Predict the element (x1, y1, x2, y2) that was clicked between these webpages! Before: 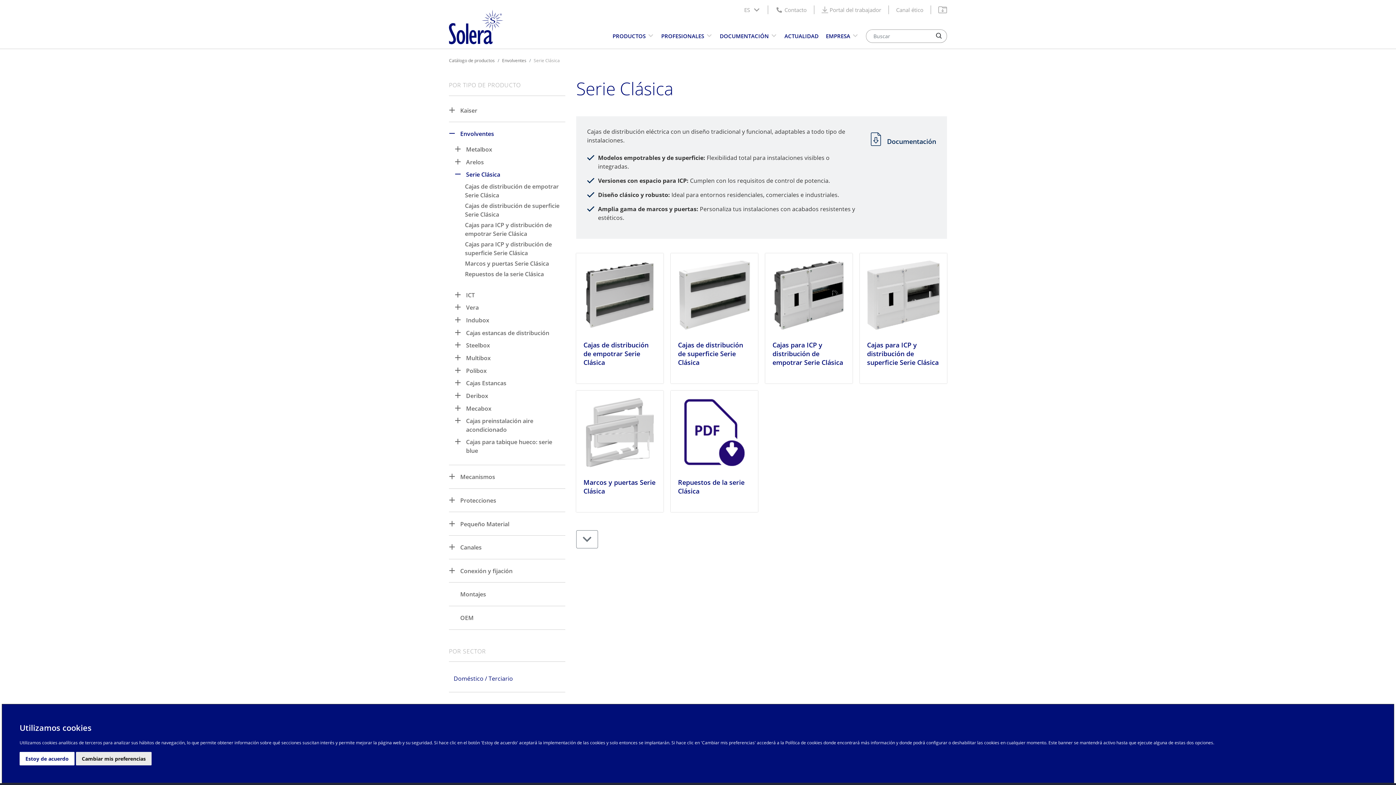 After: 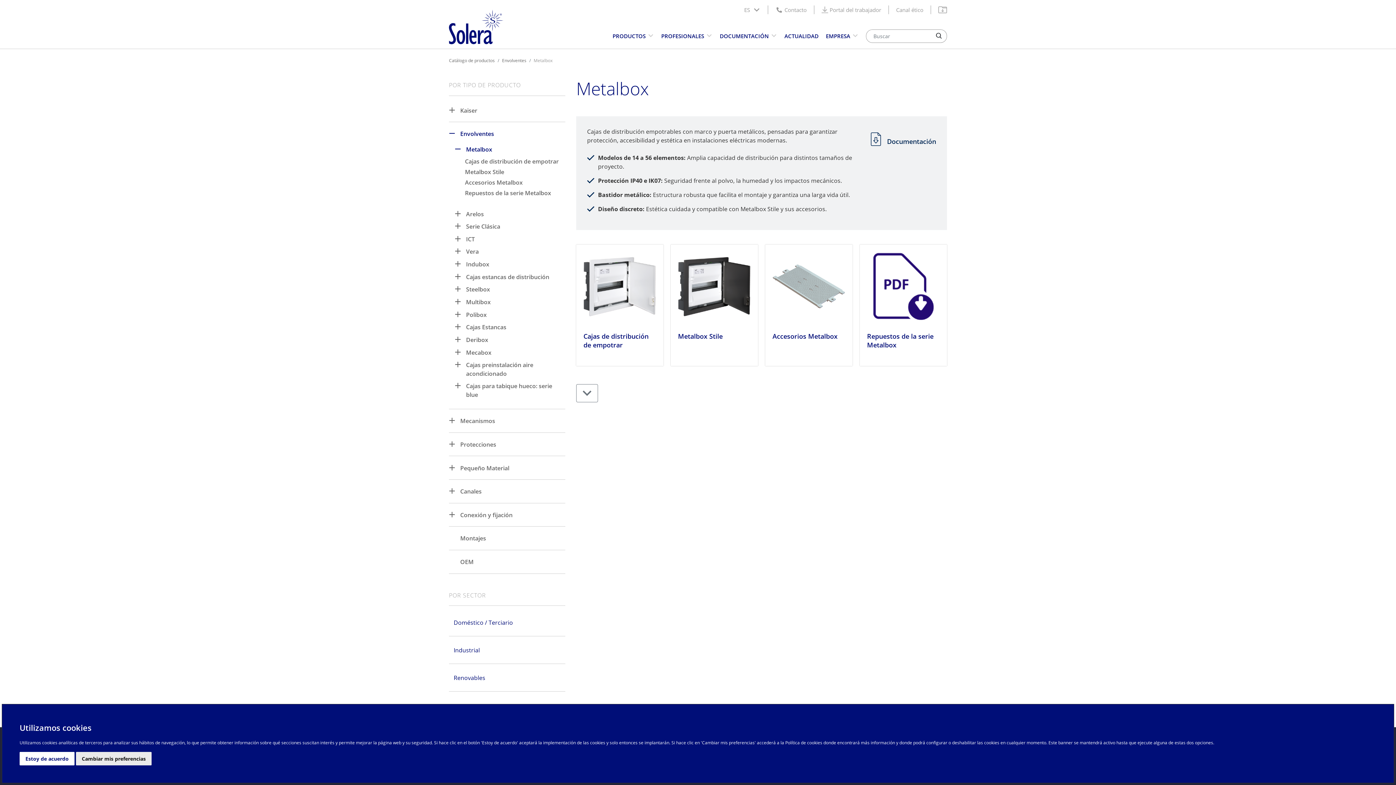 Action: label: Metalbox bbox: (454, 144, 492, 154)